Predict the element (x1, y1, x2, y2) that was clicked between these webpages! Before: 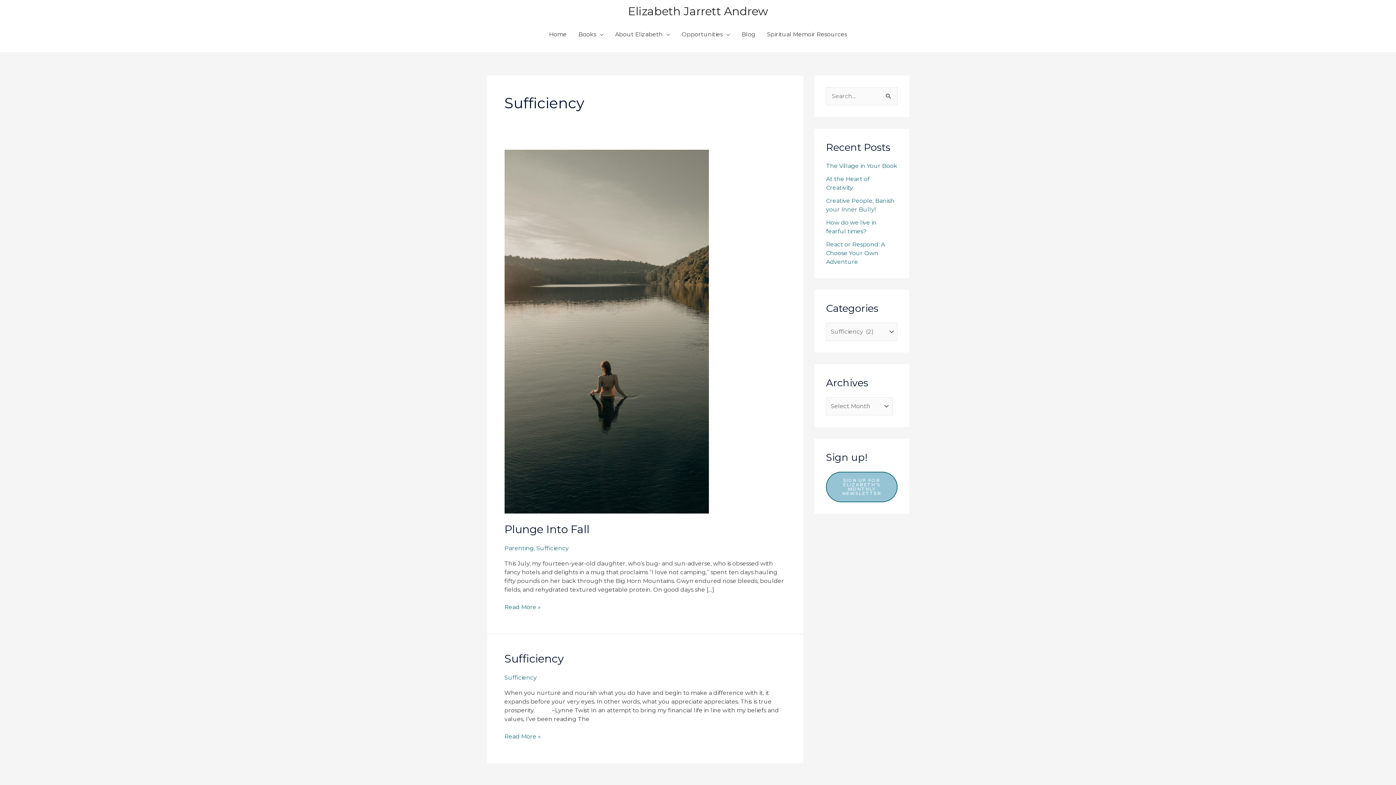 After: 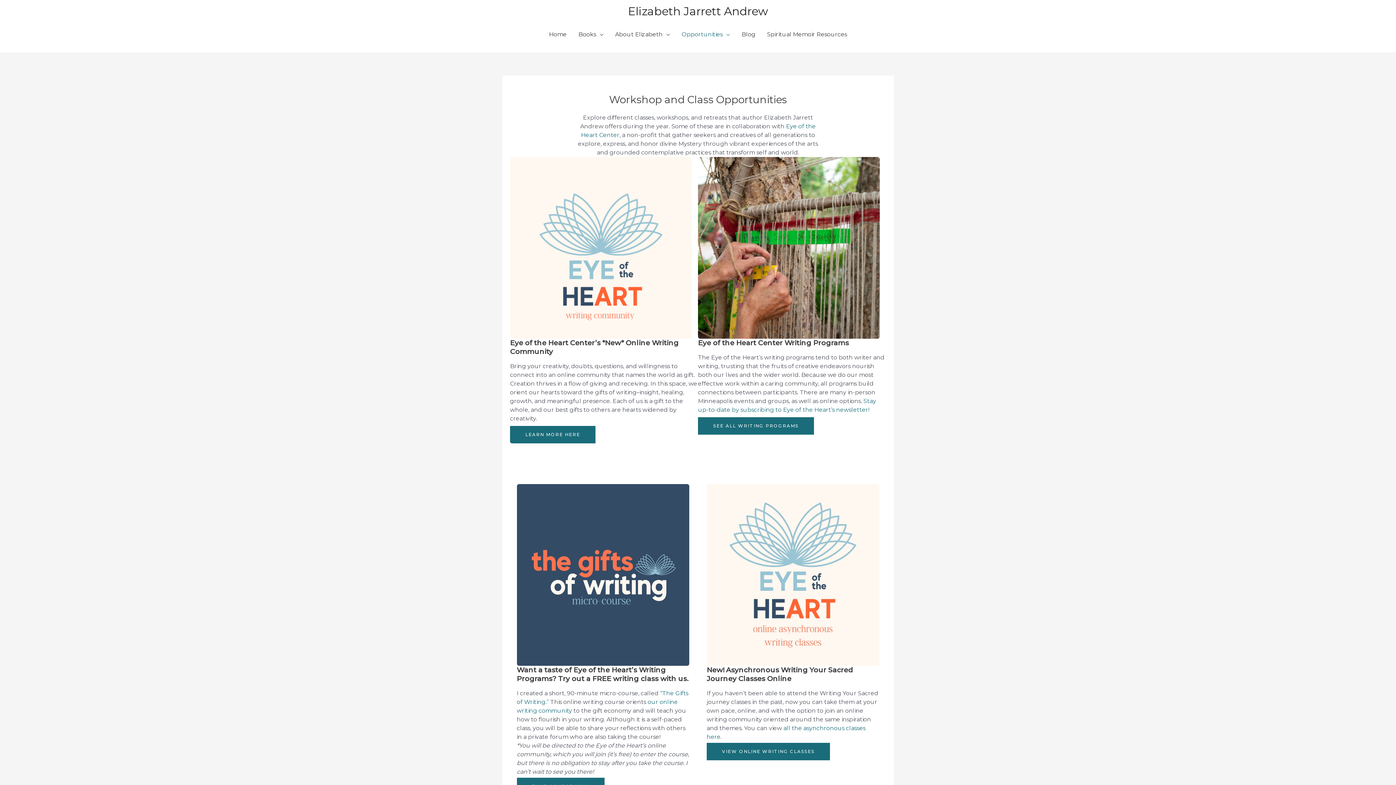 Action: label: Opportunities bbox: (676, 22, 736, 46)